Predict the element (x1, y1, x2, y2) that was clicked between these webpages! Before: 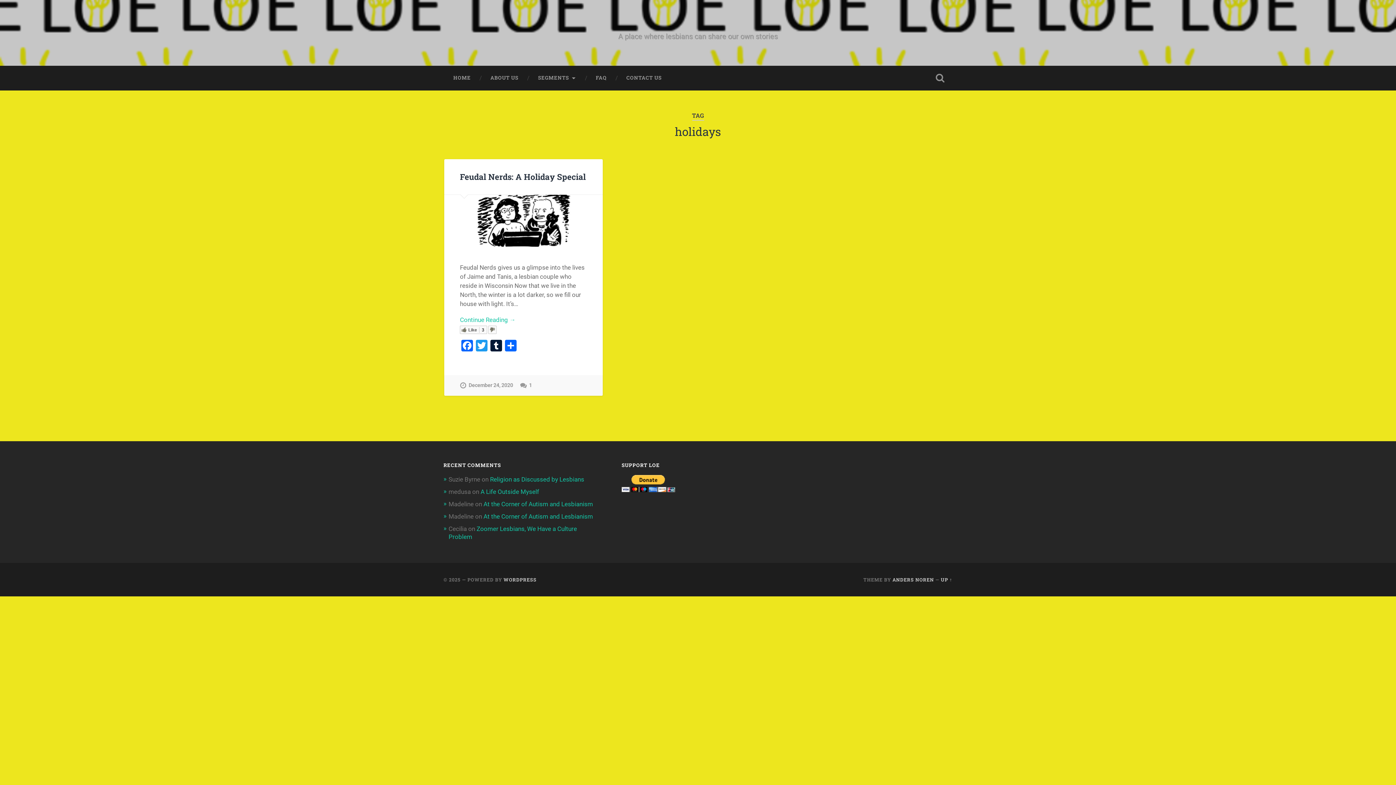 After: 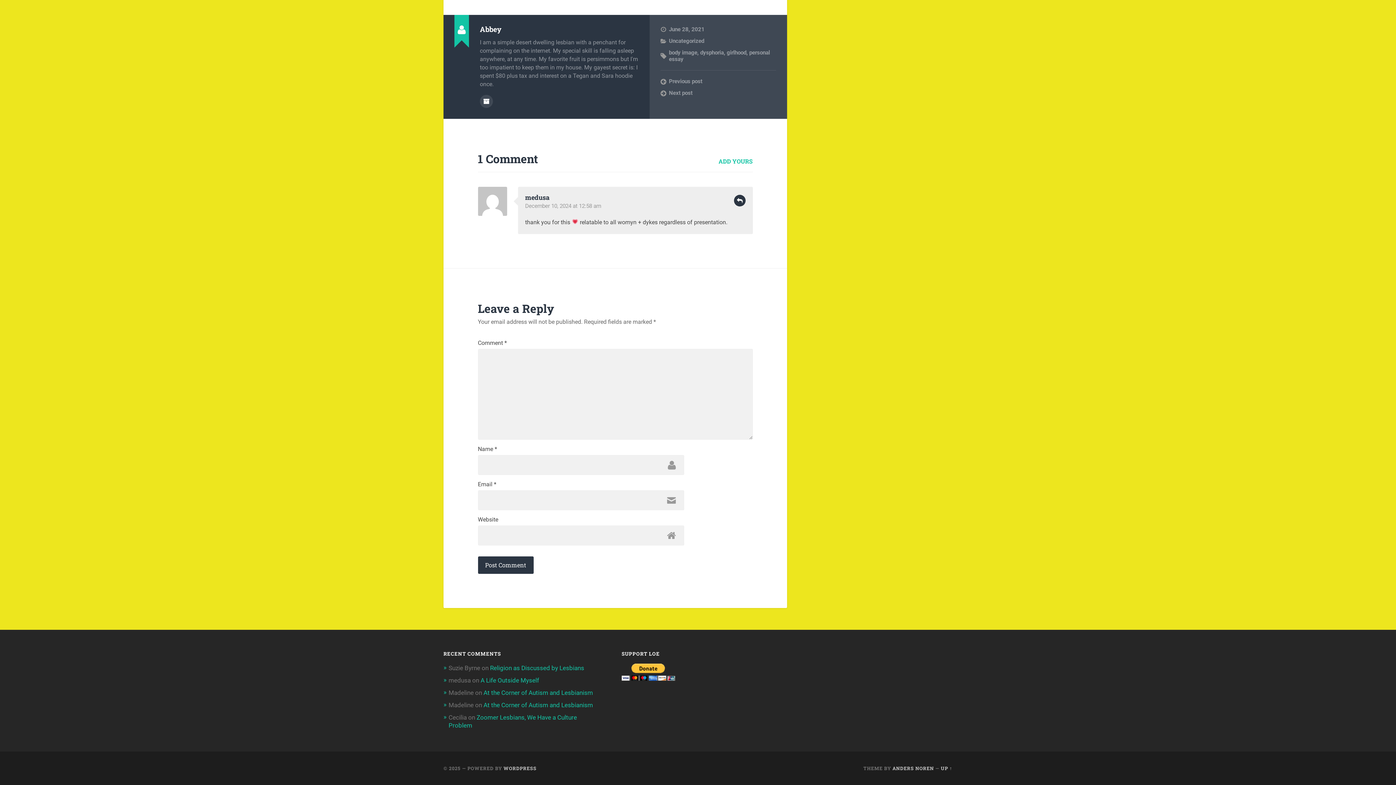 Action: label: A Life Outside Myself bbox: (480, 488, 539, 495)